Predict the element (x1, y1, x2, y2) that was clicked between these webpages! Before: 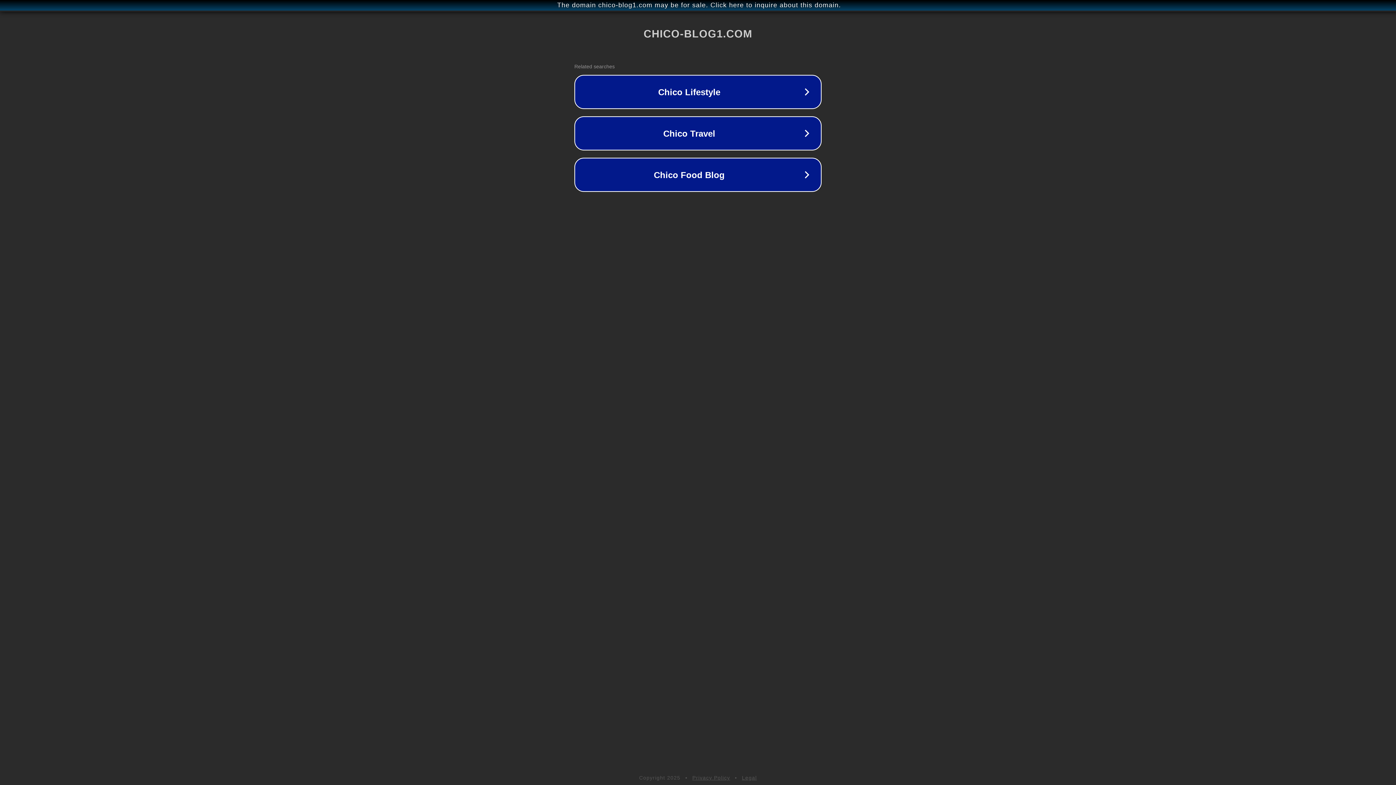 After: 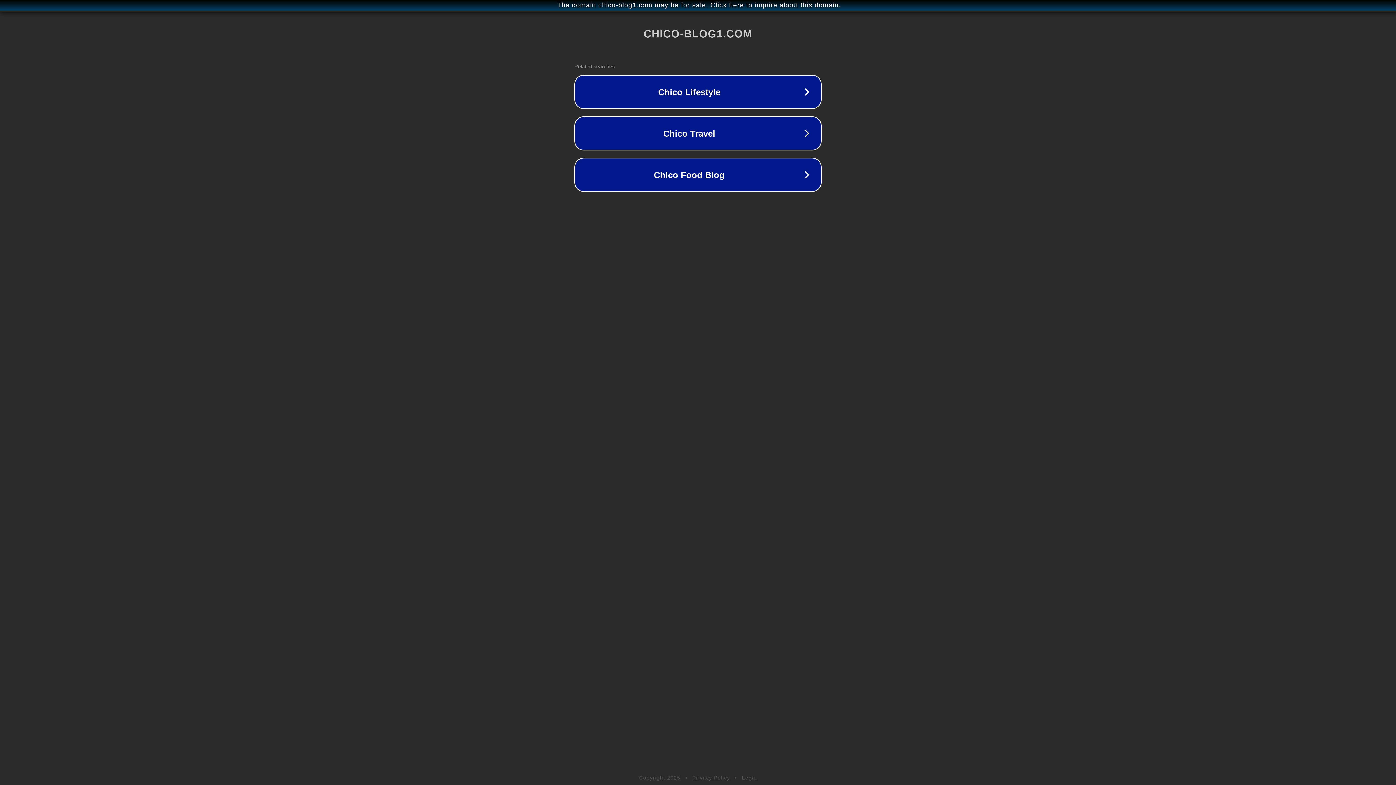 Action: label: Privacy Policy bbox: (692, 775, 730, 781)